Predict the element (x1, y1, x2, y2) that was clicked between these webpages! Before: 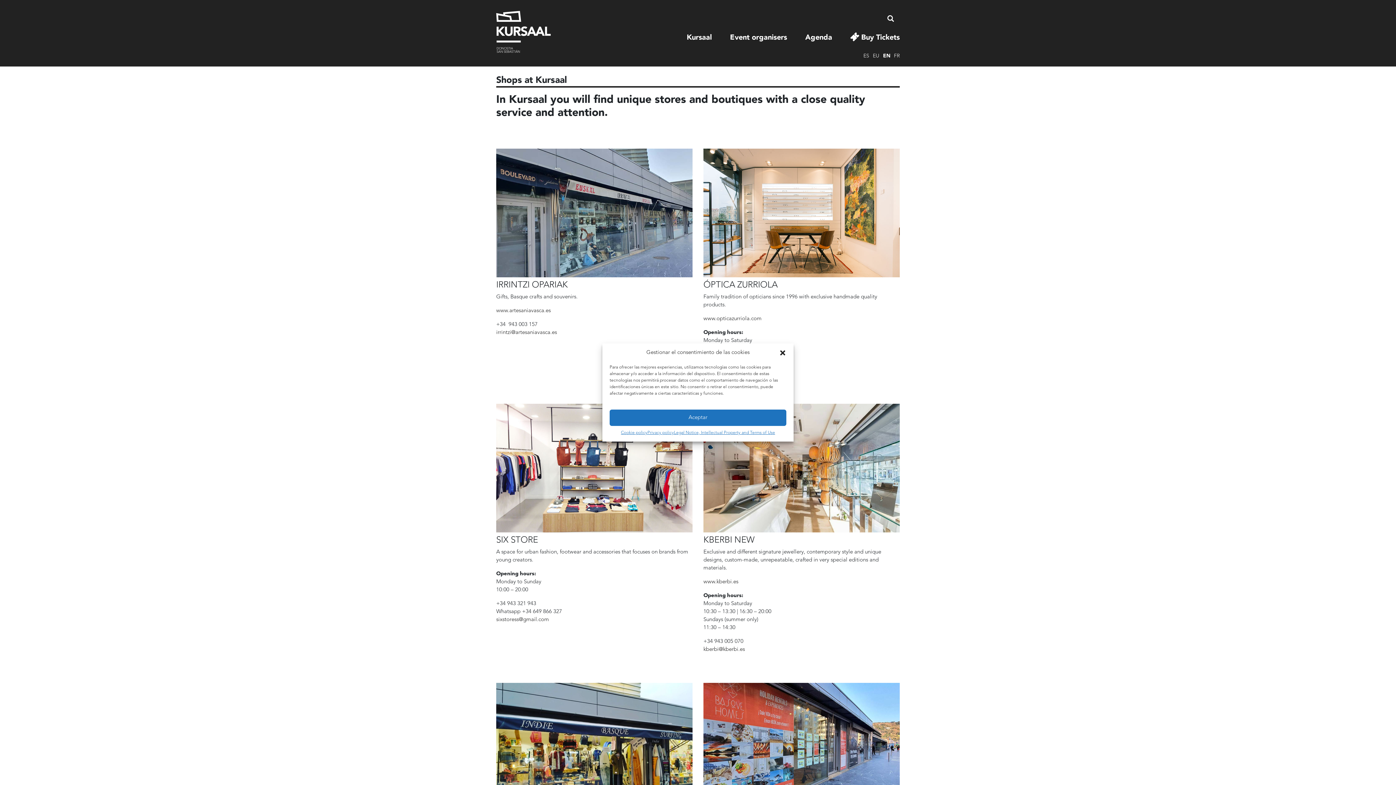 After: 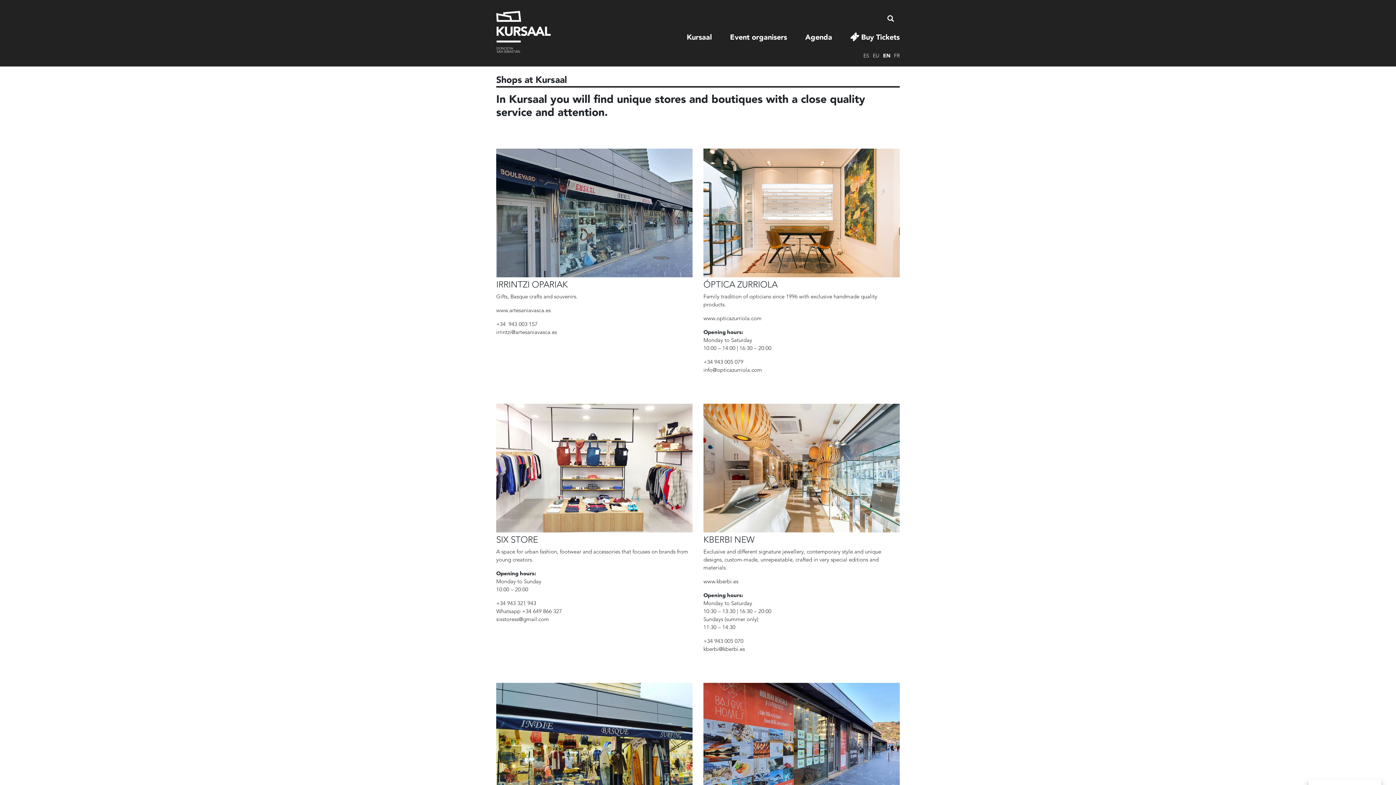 Action: label: Close dialog bbox: (779, 349, 786, 356)